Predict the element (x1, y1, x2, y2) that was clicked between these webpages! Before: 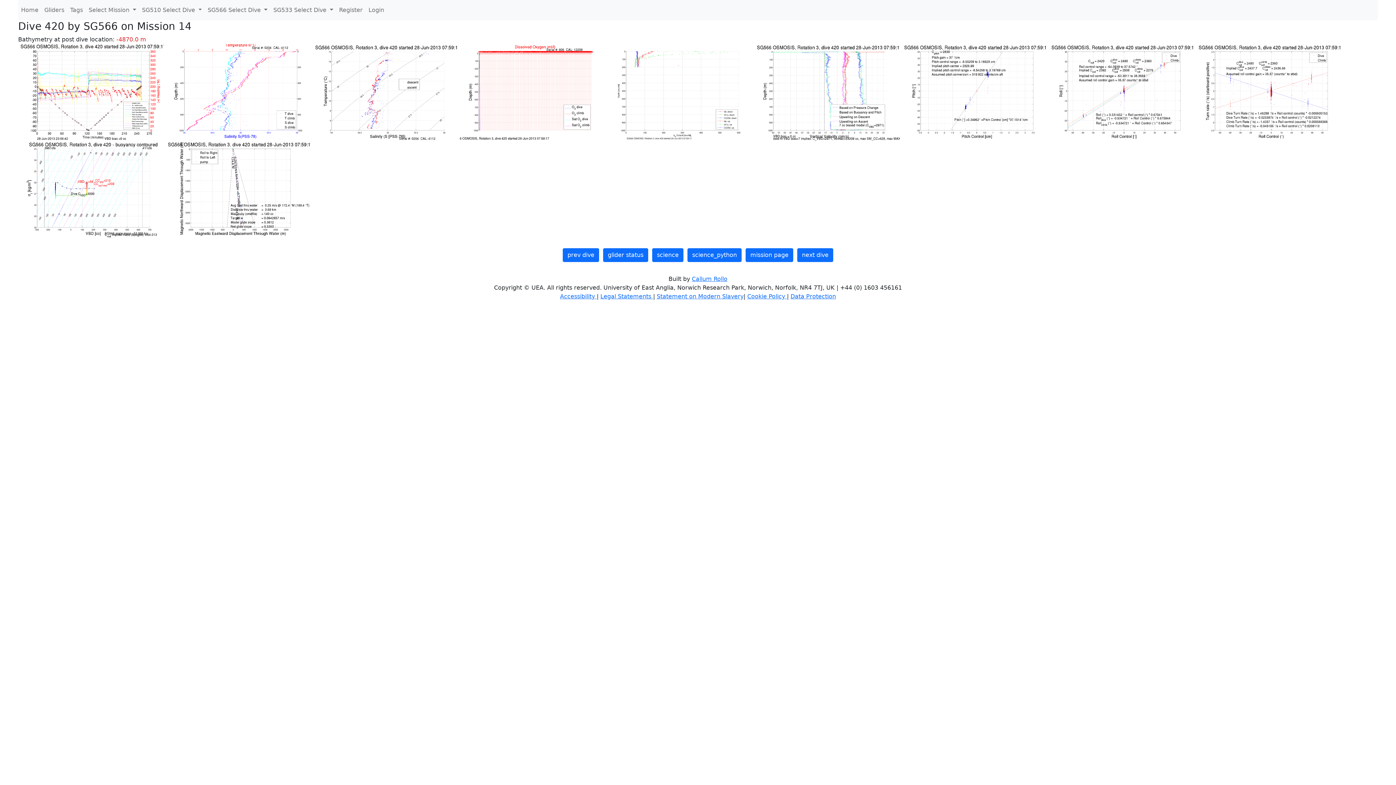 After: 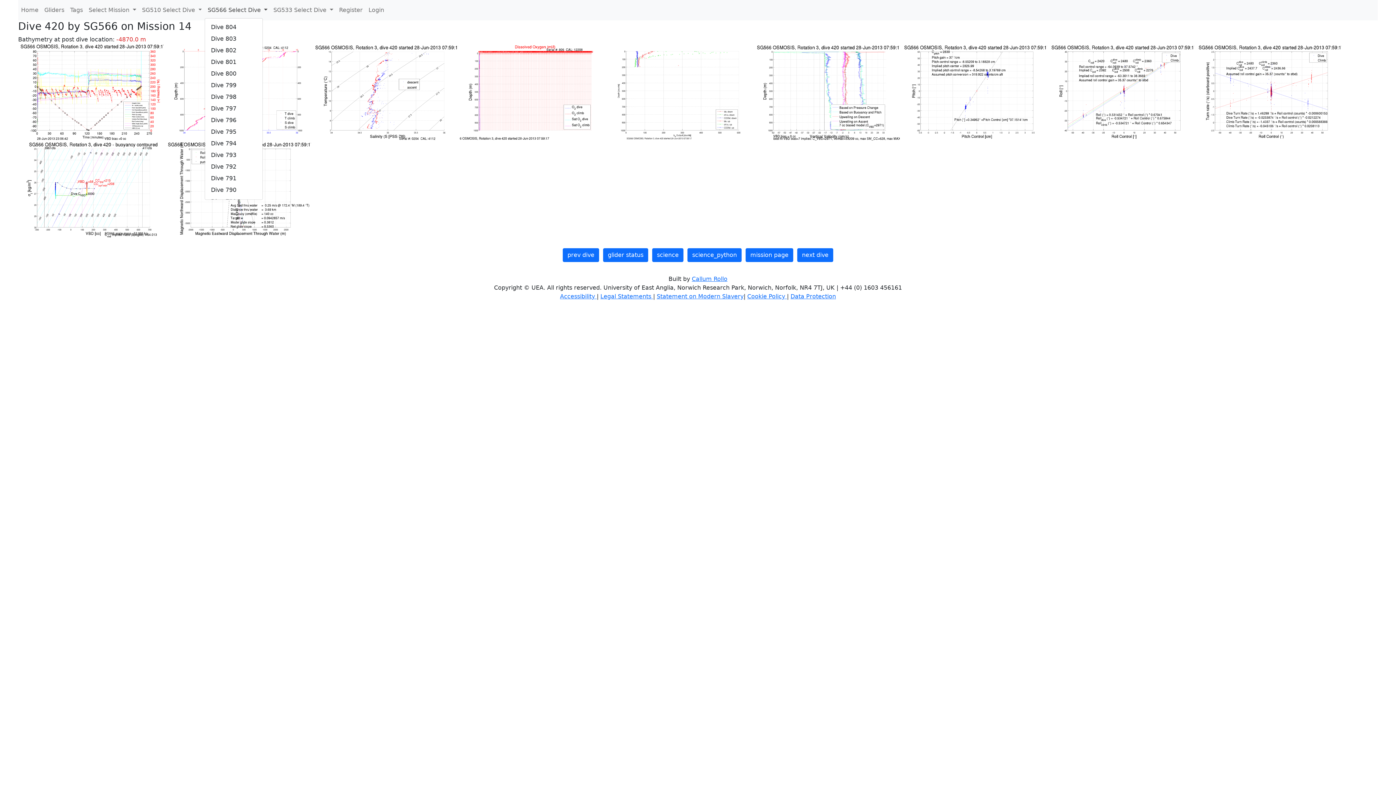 Action: label: SG566 Select Dive  bbox: (204, 2, 270, 17)